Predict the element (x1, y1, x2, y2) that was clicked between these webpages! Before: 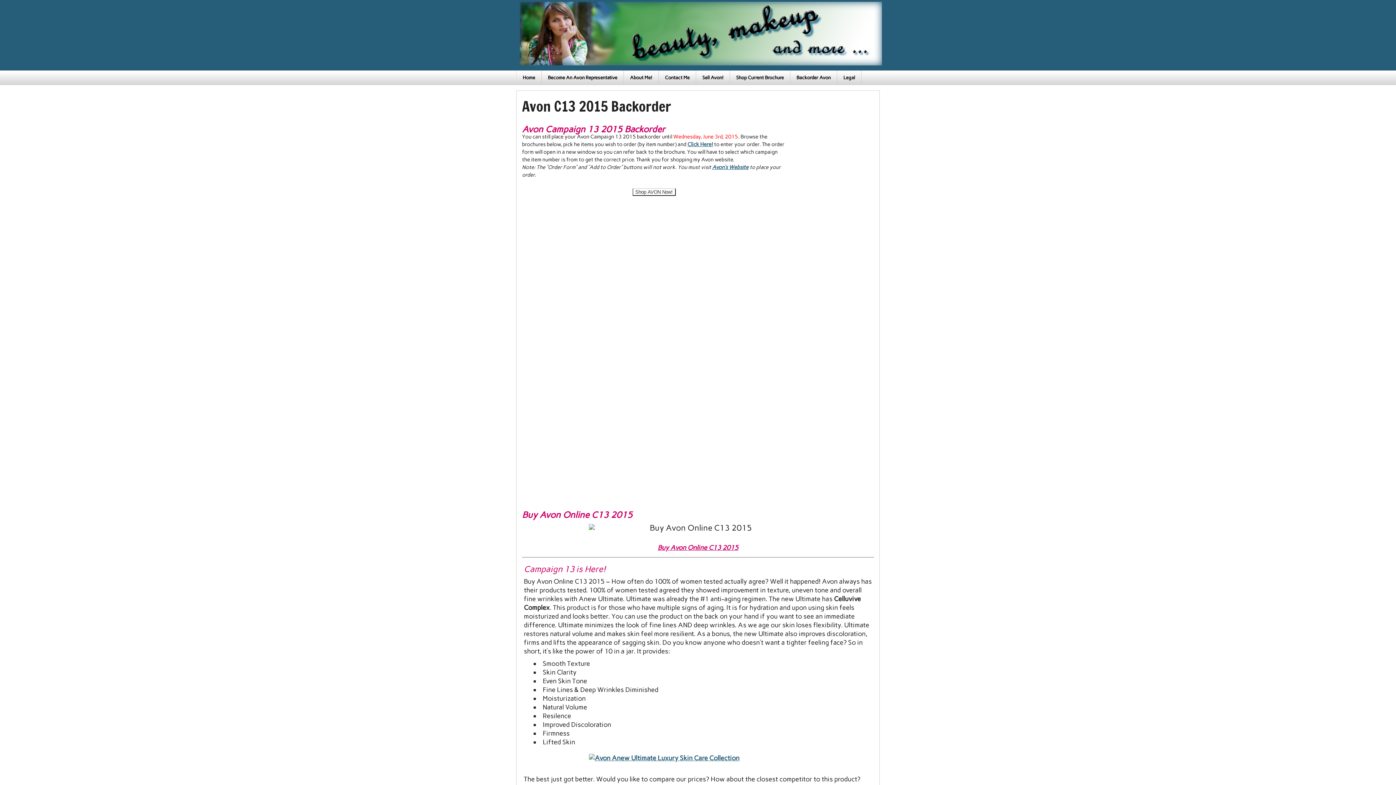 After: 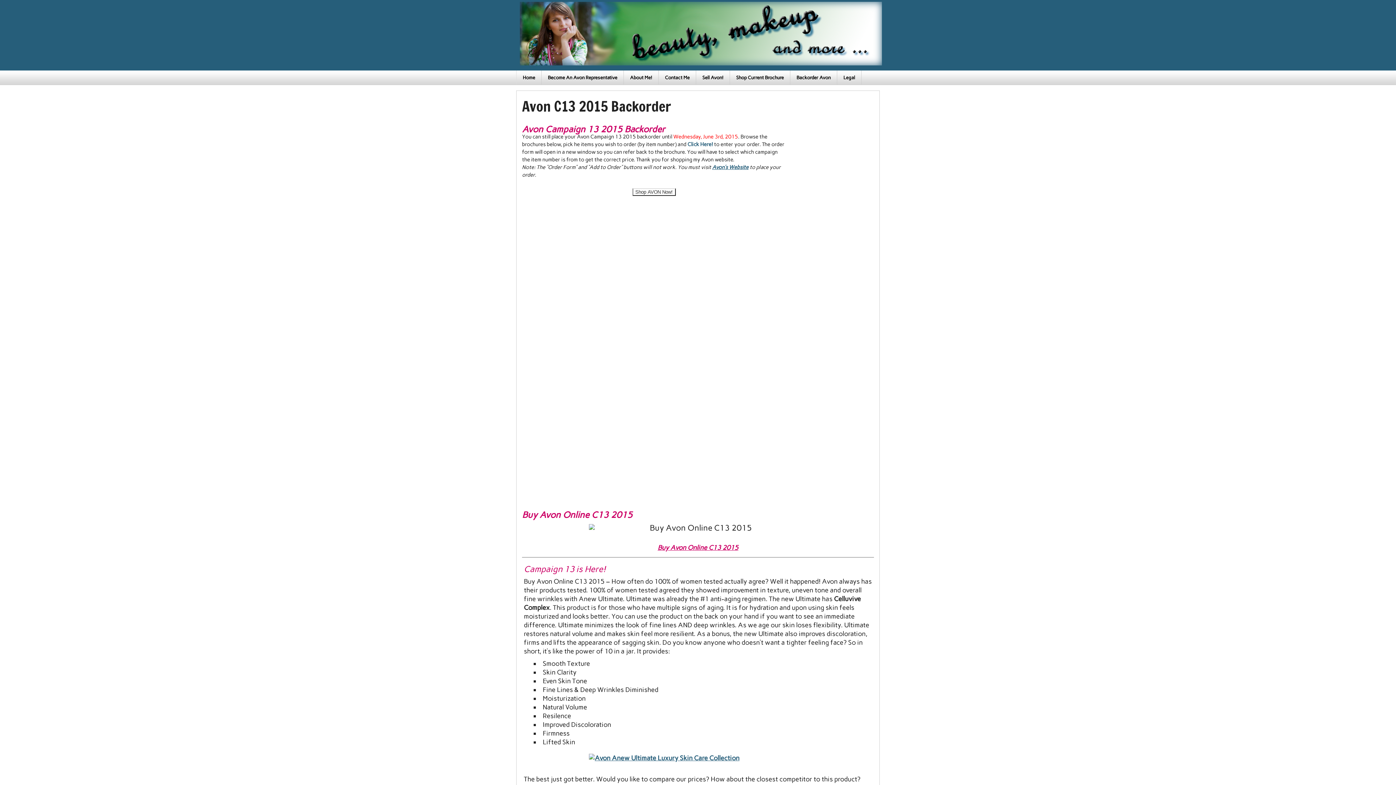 Action: label: Click Here! bbox: (687, 141, 713, 147)